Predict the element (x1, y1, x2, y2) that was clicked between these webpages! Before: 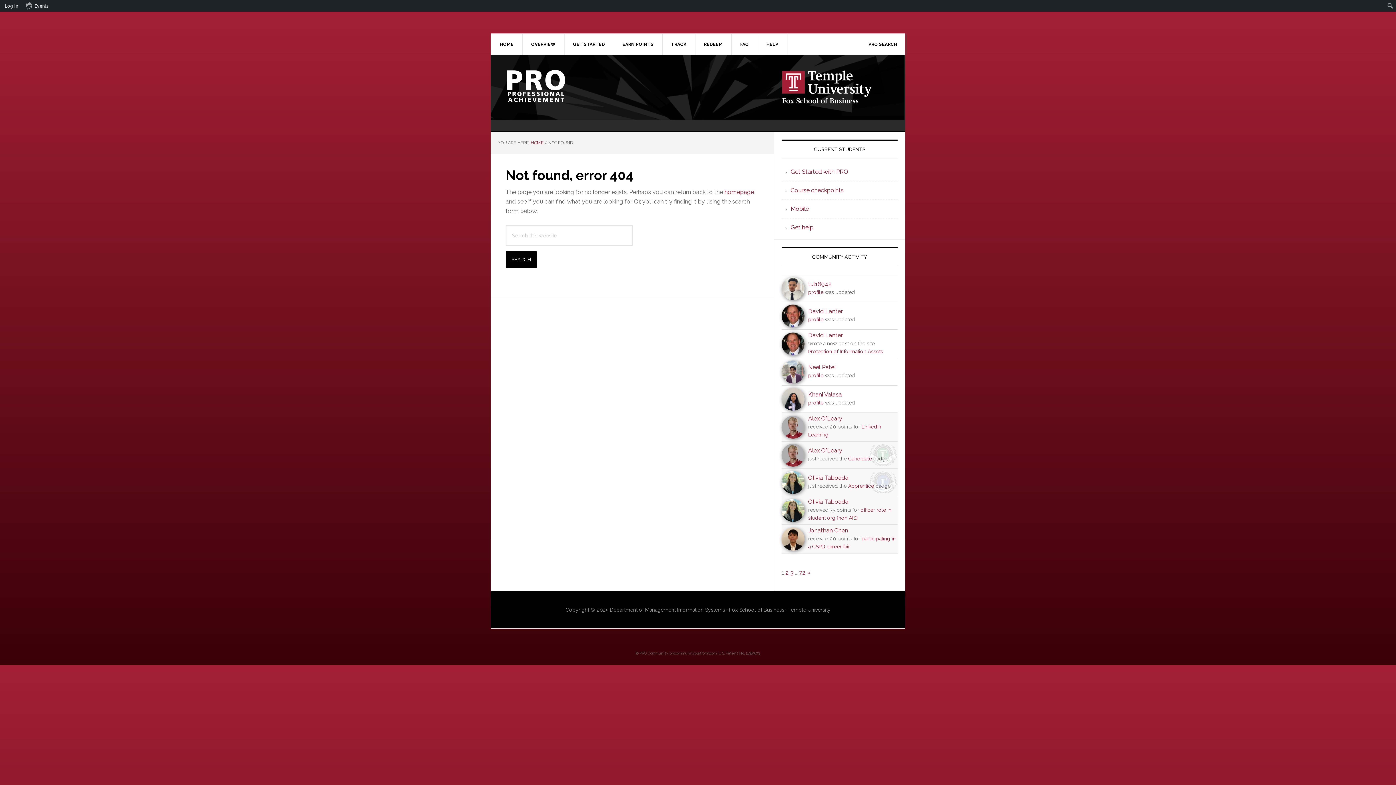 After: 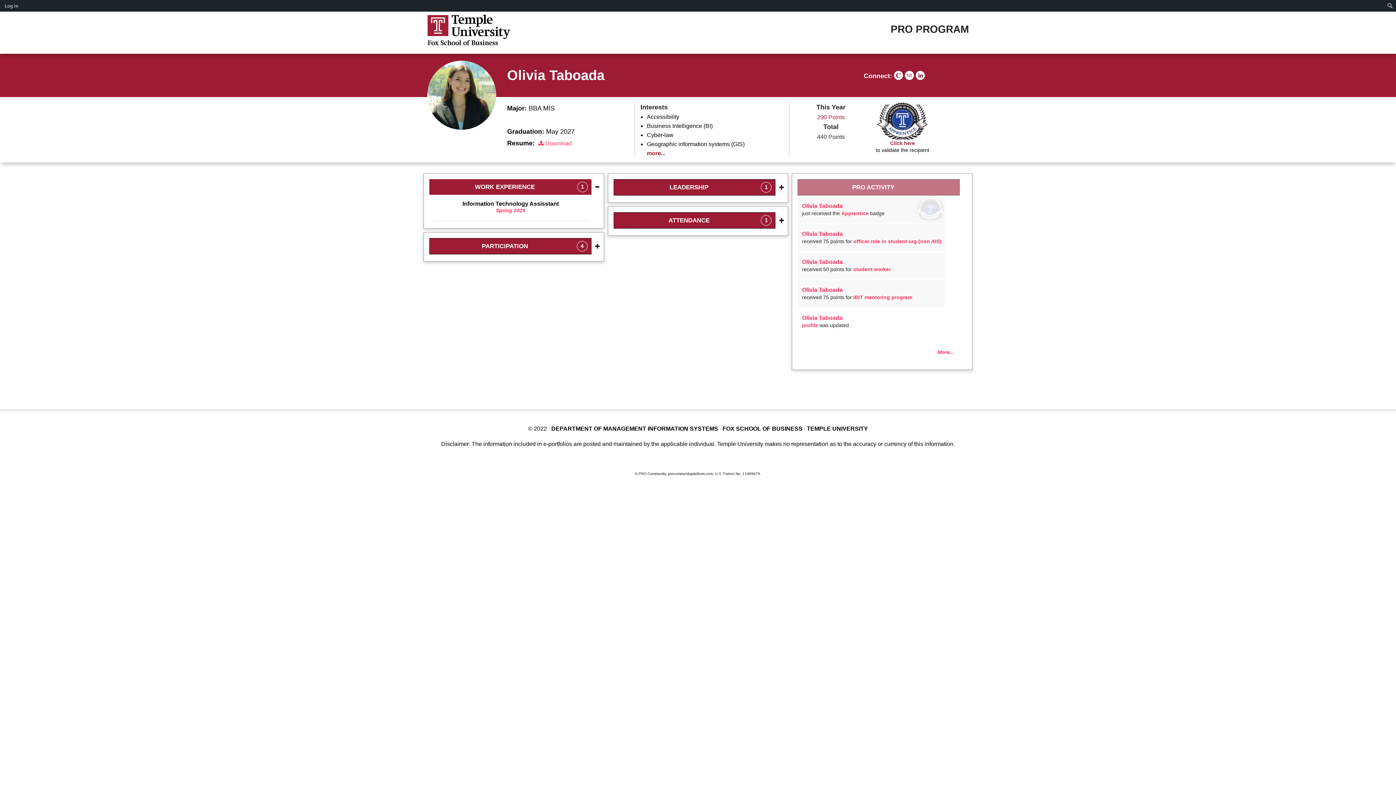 Action: bbox: (848, 483, 874, 489) label: Apprentice